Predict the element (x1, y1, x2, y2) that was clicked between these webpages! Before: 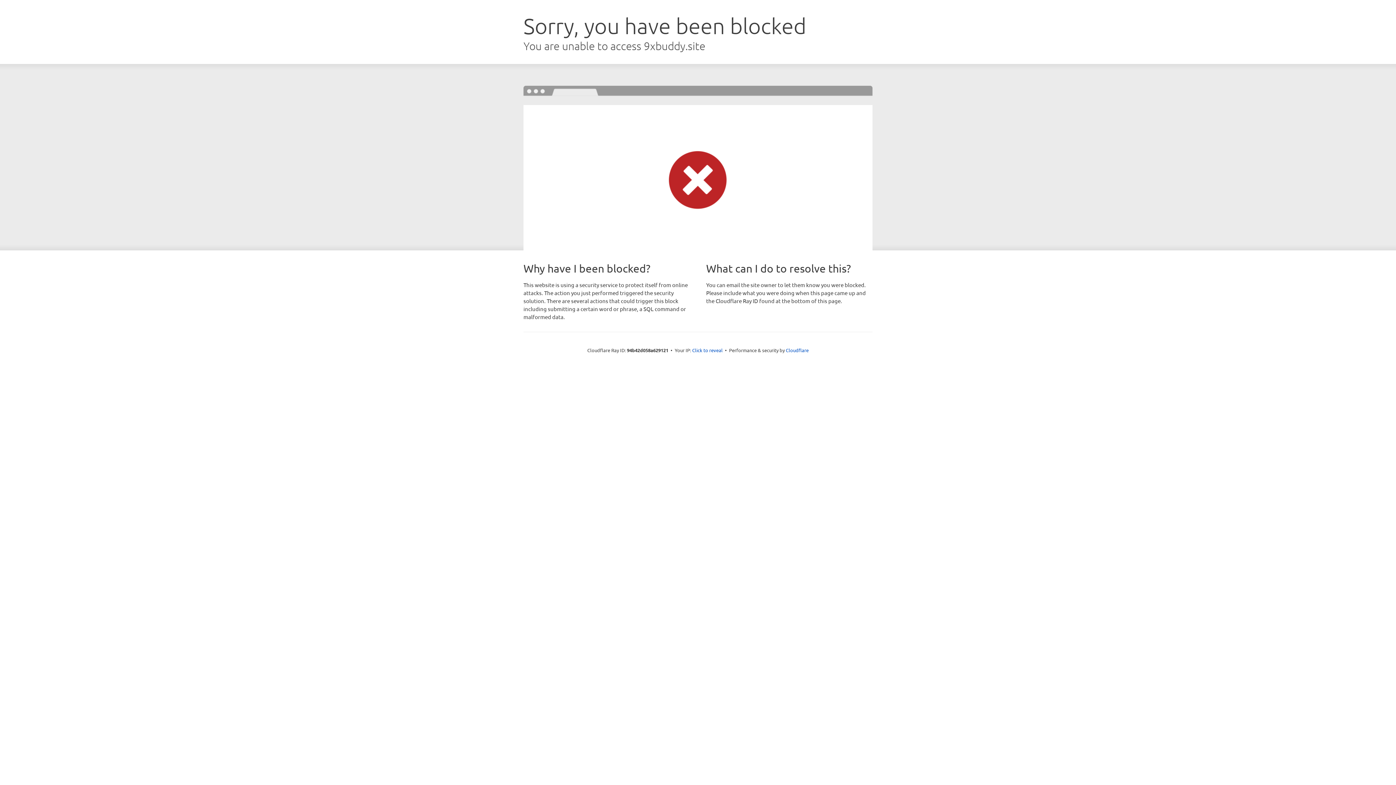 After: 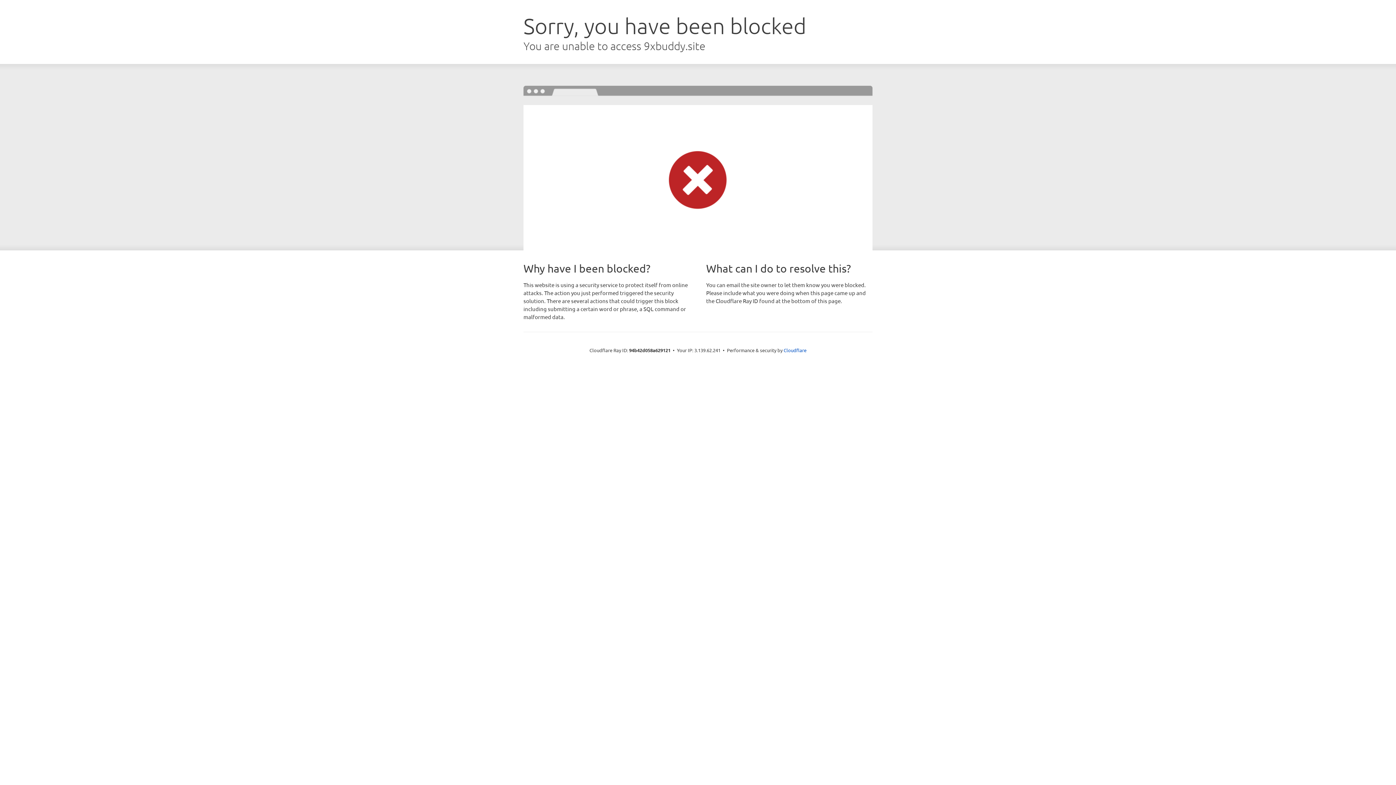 Action: bbox: (692, 346, 722, 353) label: Click to reveal